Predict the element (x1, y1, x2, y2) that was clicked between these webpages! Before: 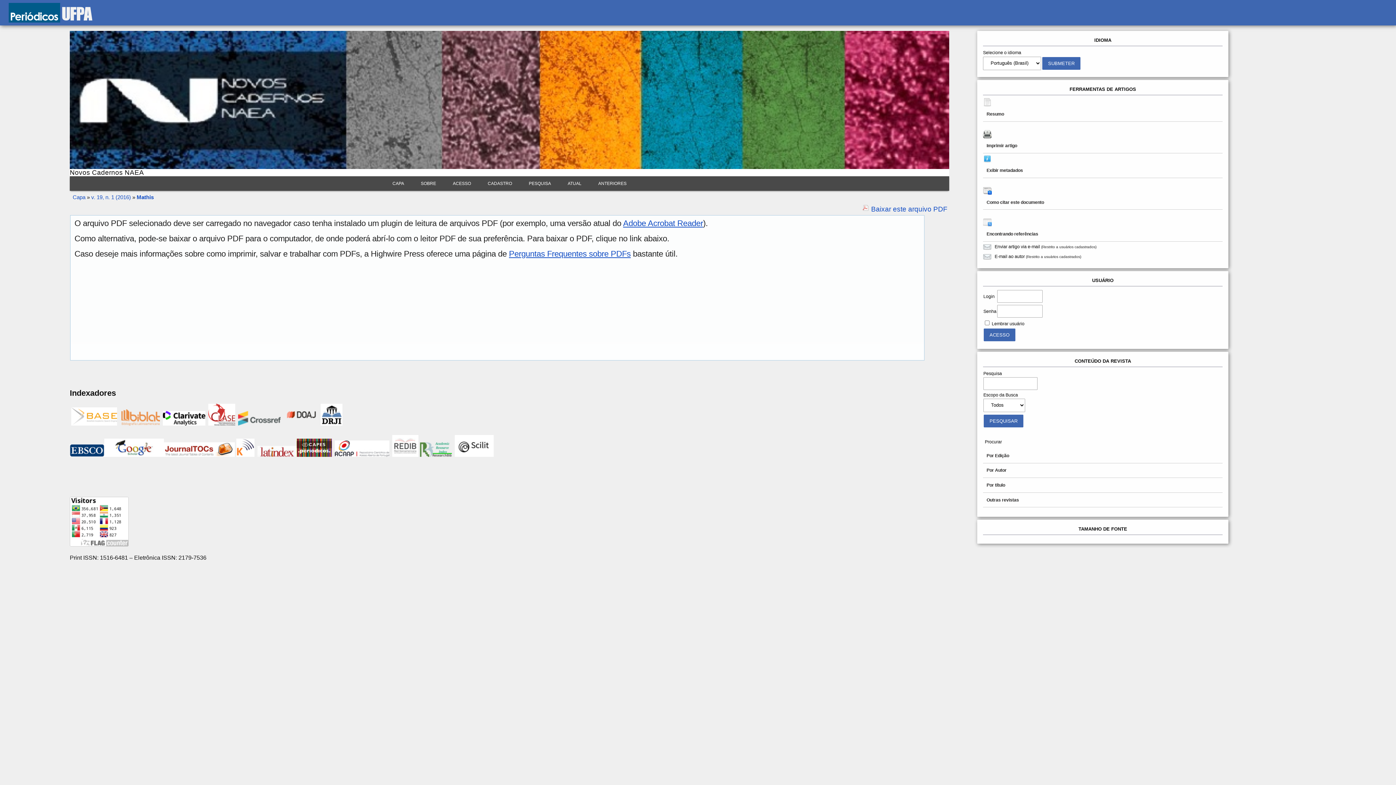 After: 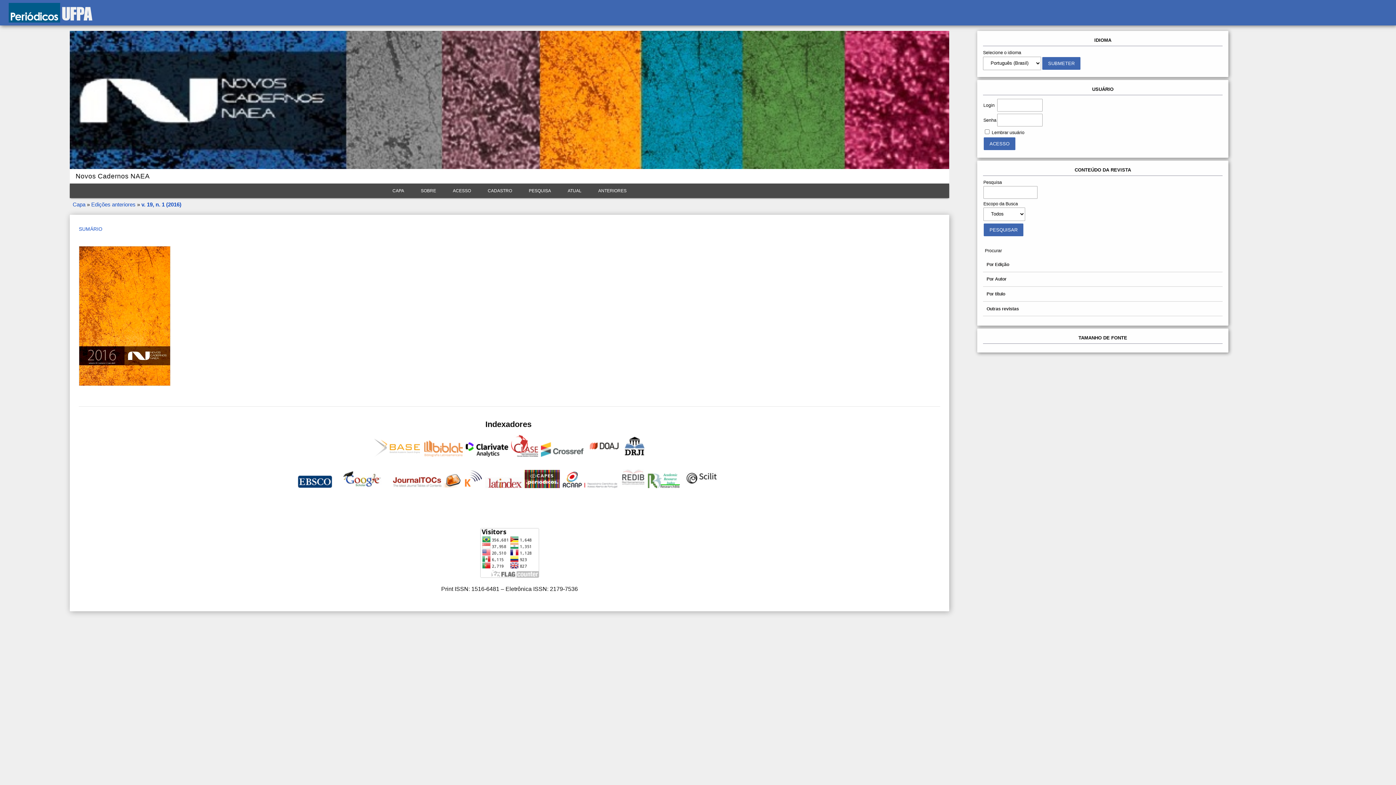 Action: bbox: (91, 194, 130, 200) label: v. 19, n. 1 (2016)